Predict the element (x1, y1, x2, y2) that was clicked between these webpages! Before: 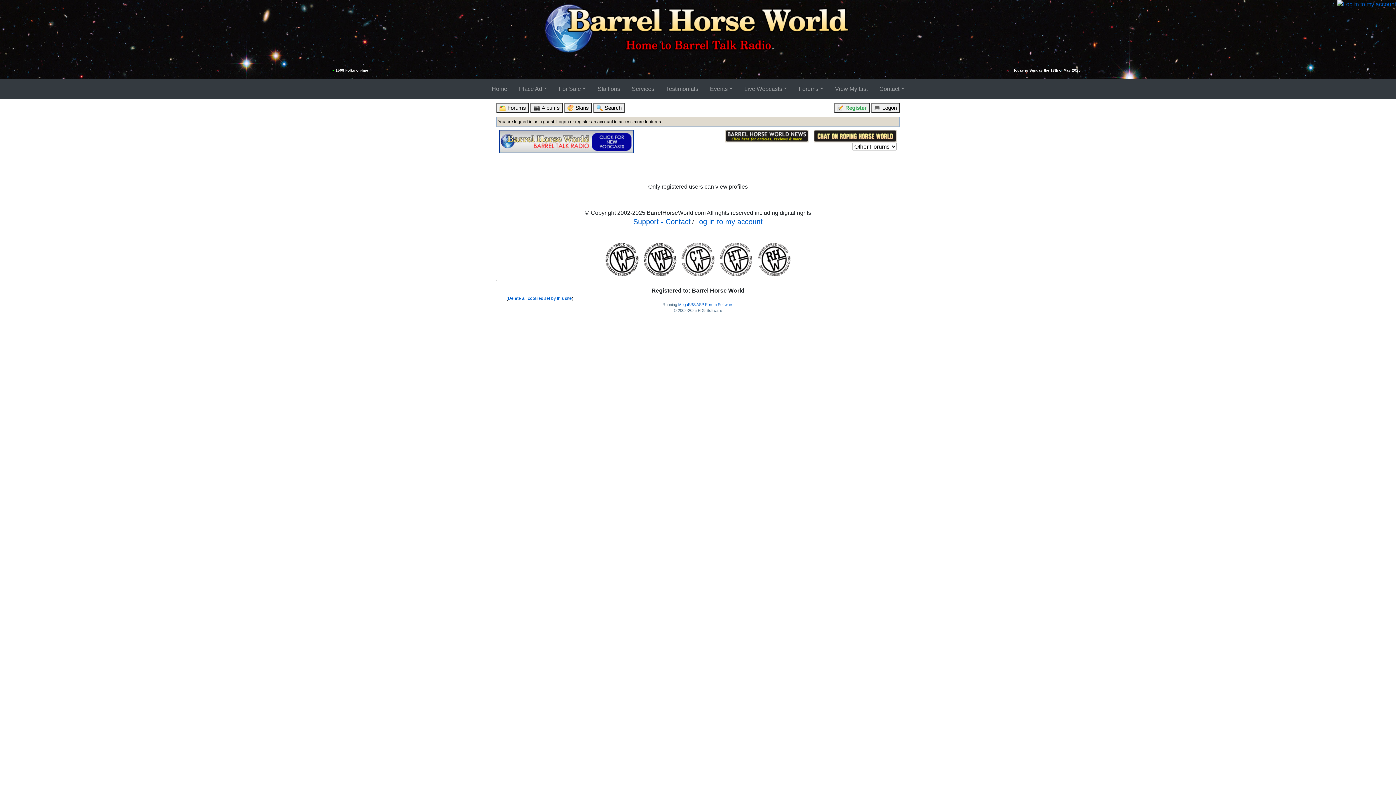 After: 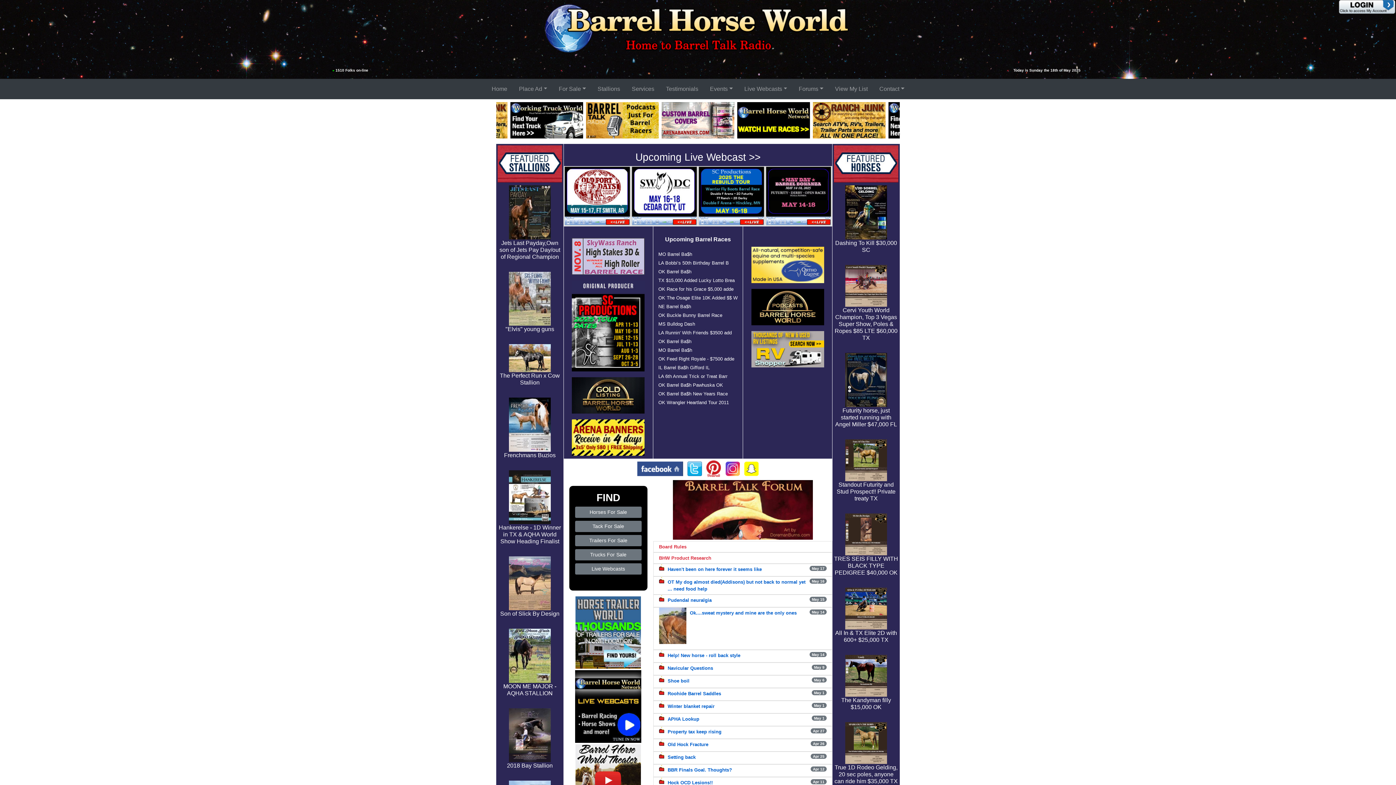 Action: bbox: (488, 81, 510, 96) label: Home